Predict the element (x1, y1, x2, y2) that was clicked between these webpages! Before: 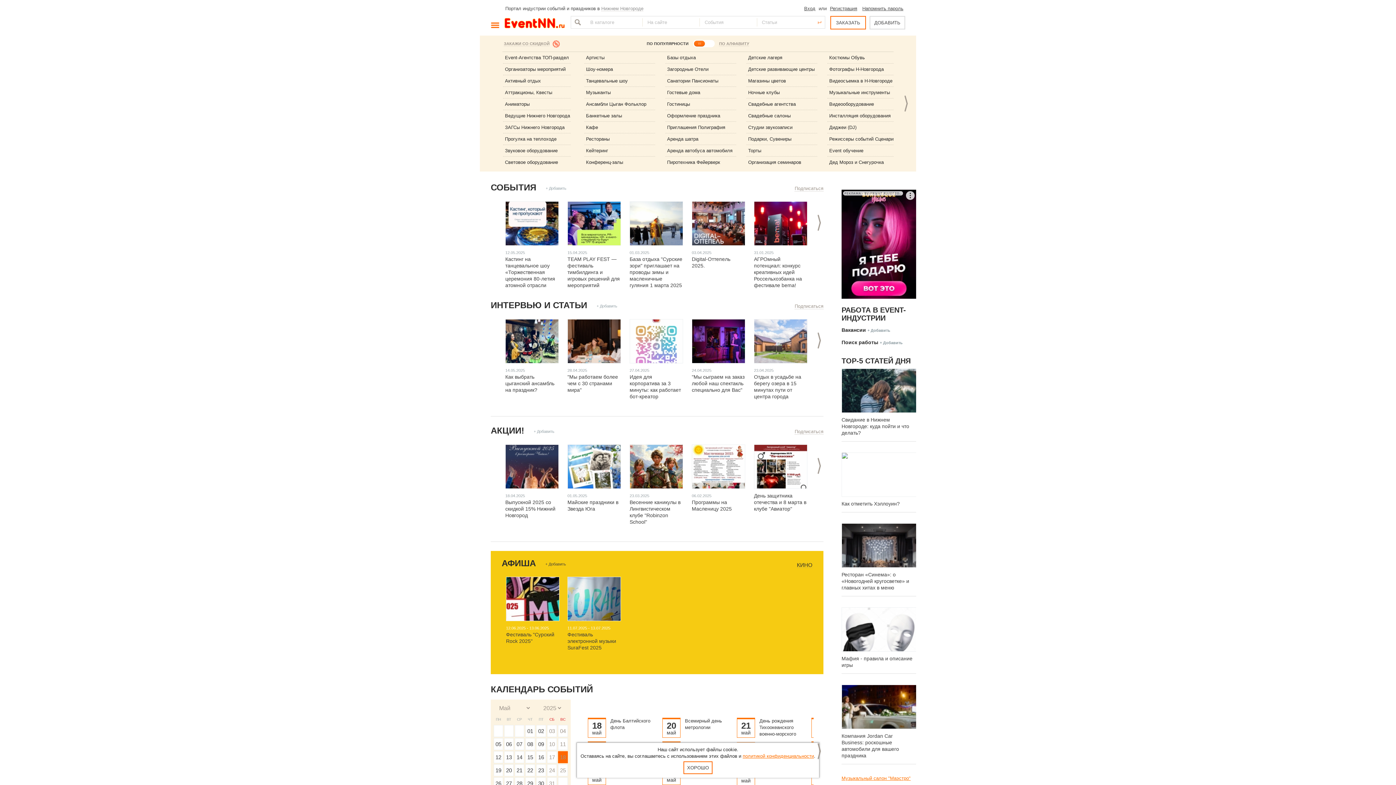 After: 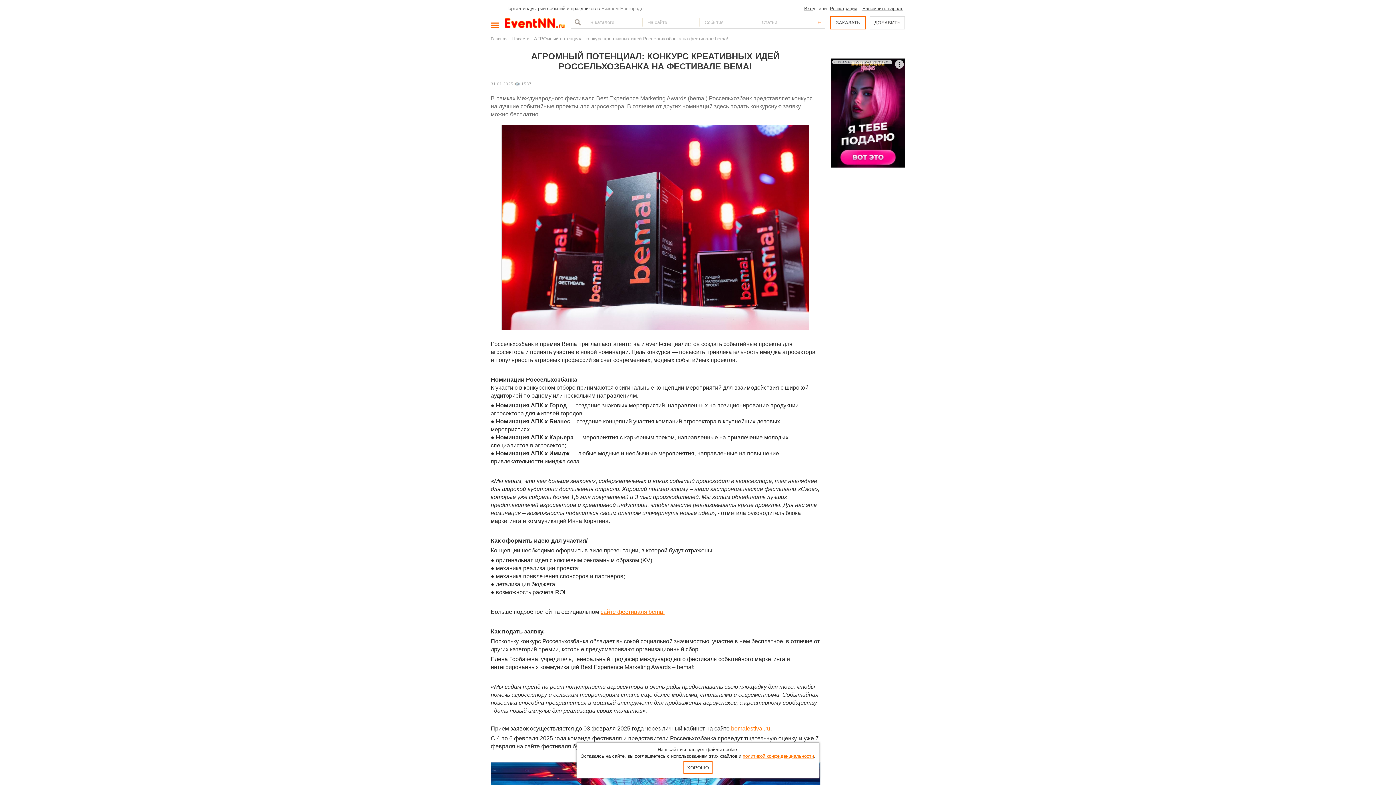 Action: label: 31.01.2025
АГРОмный потенциал: конкурс креативных идей Россельхозбанка на фестивале bema! bbox: (749, 196, 811, 289)